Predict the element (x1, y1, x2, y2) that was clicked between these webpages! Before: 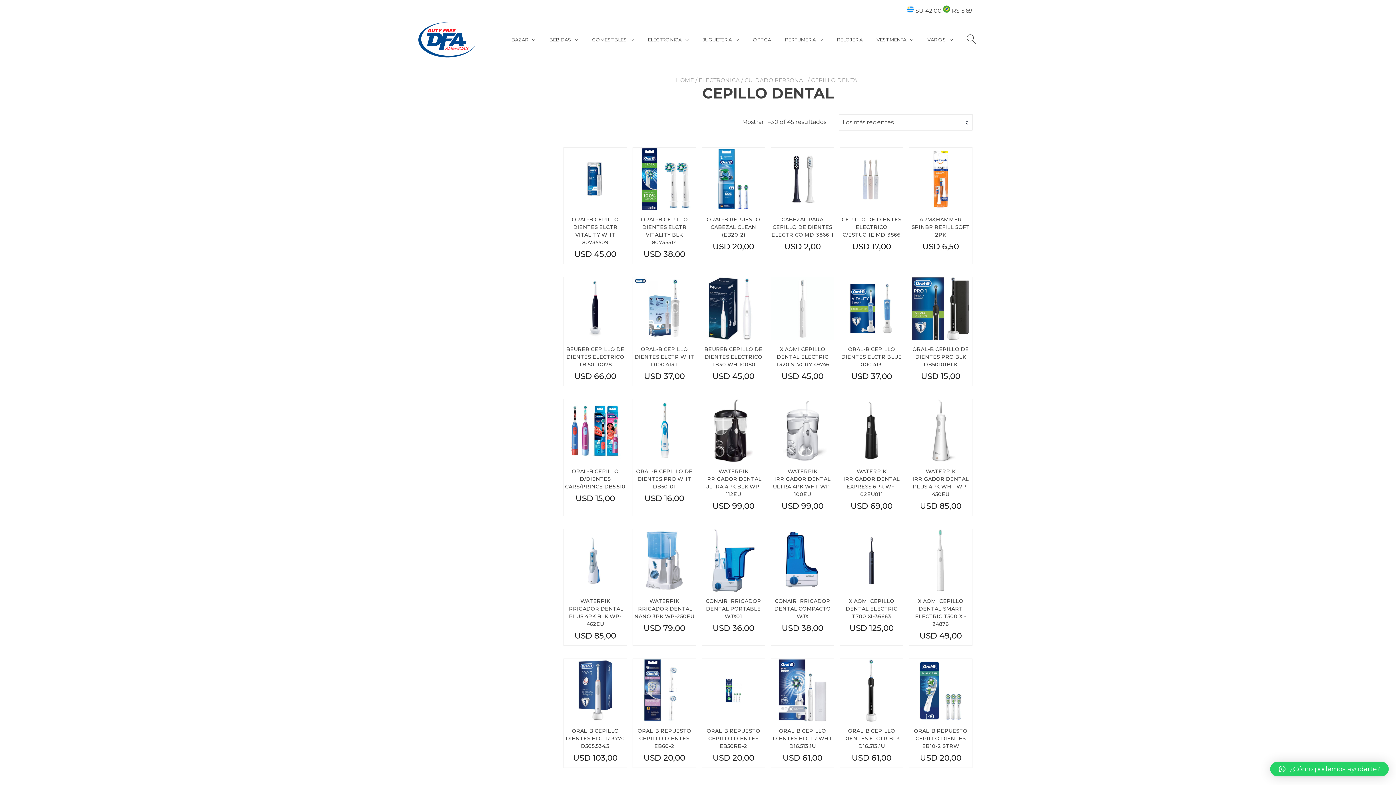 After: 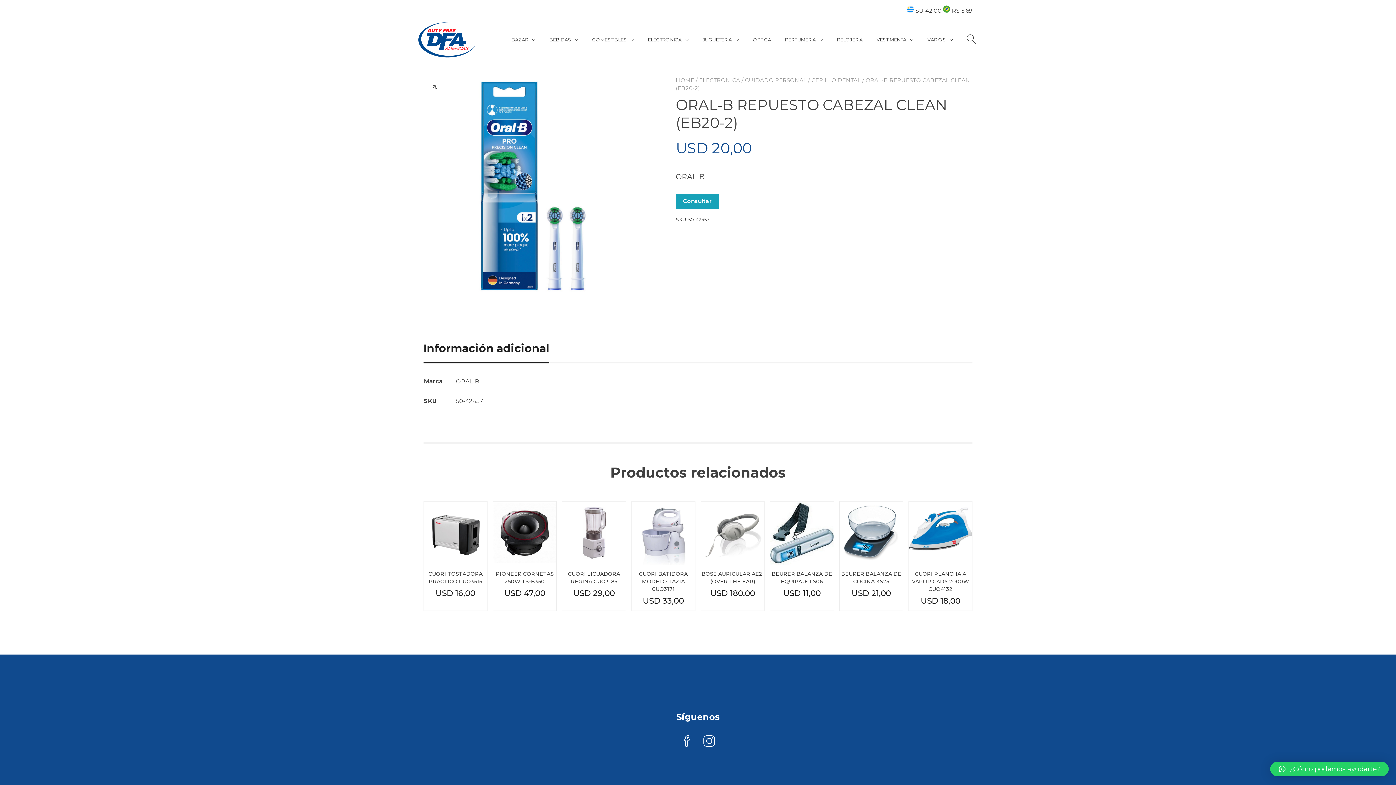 Action: bbox: (702, 147, 765, 252) label: ORAL-B REPUESTO CABEZAL CLEAN (EB20-2)
USD 20,00